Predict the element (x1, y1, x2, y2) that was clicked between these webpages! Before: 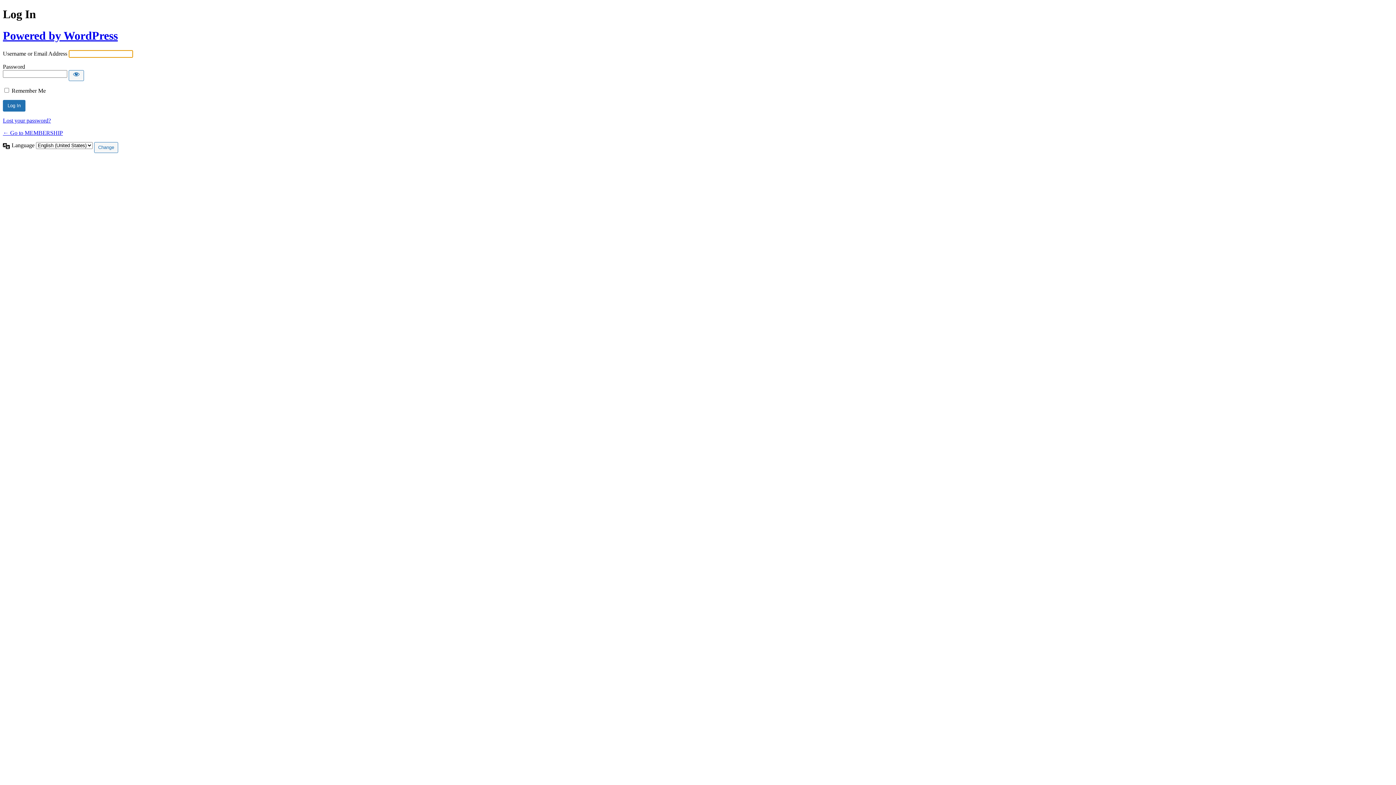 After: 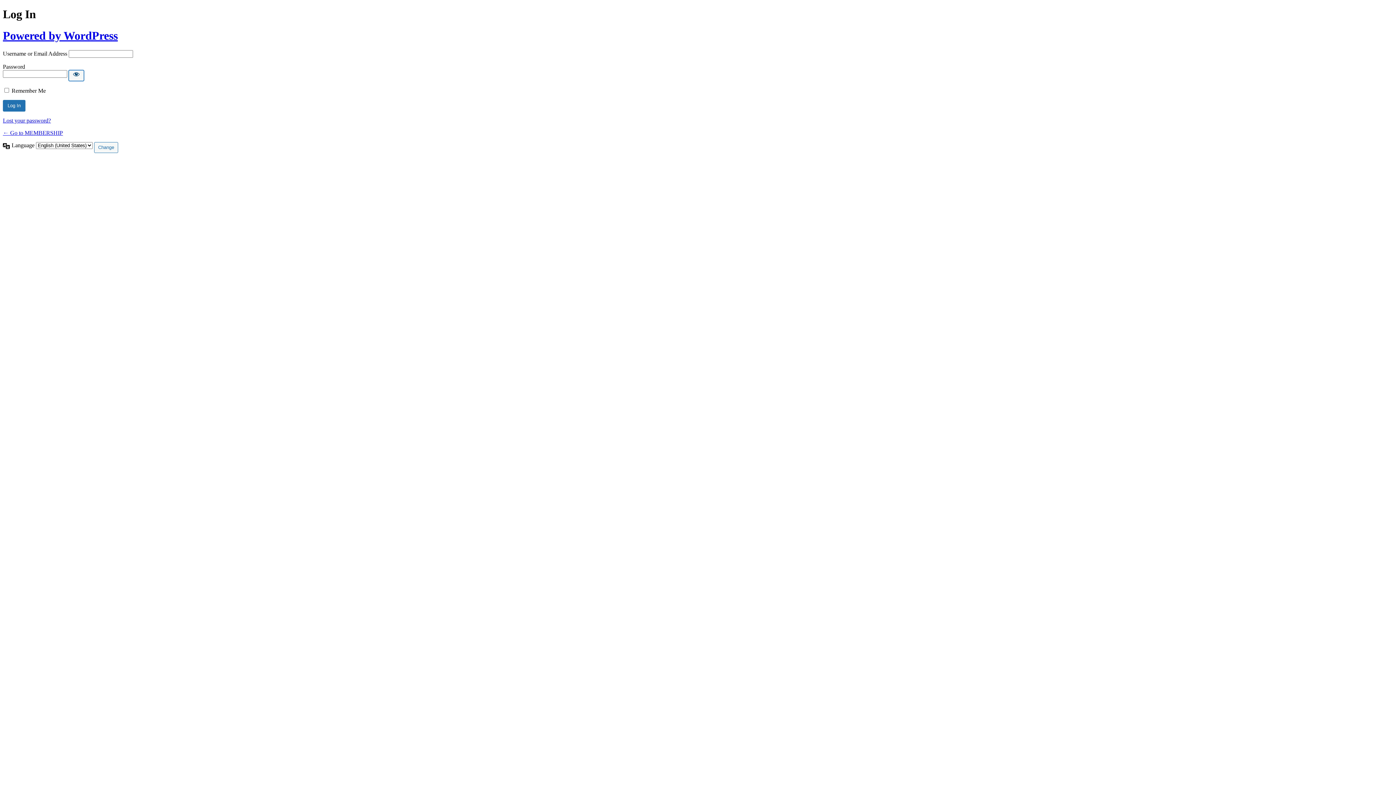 Action: bbox: (68, 70, 84, 81) label: Show password